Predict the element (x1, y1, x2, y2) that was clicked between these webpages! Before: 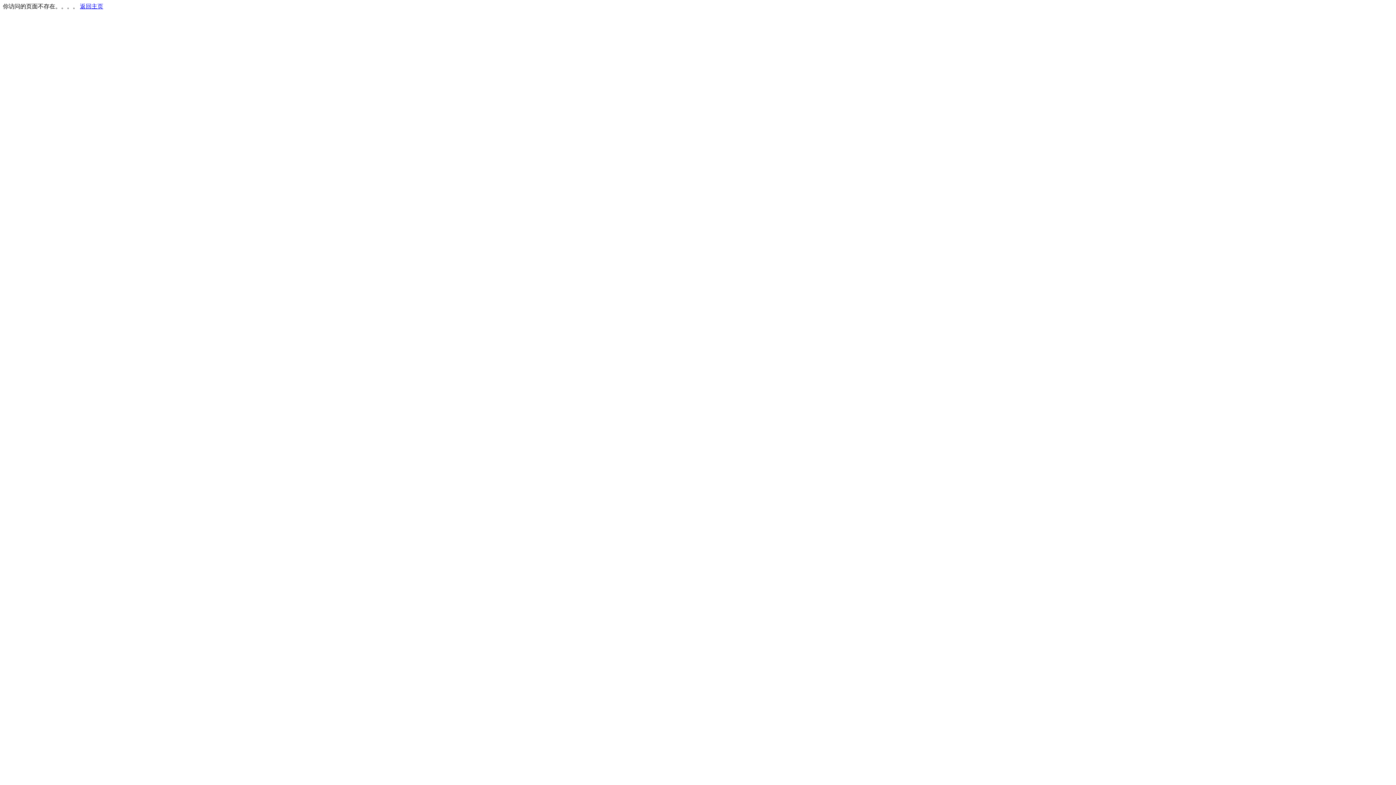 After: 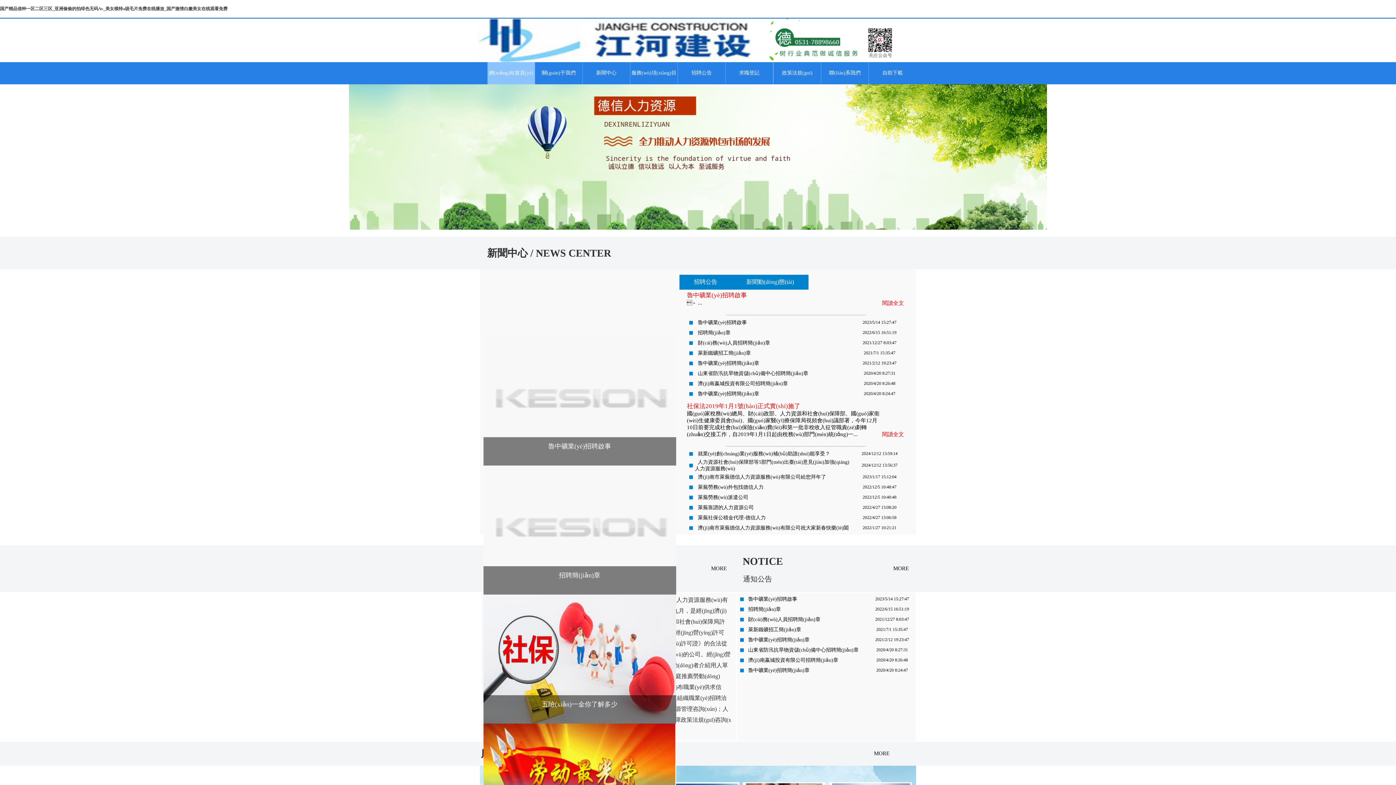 Action: label: 返回主页 bbox: (80, 3, 103, 9)